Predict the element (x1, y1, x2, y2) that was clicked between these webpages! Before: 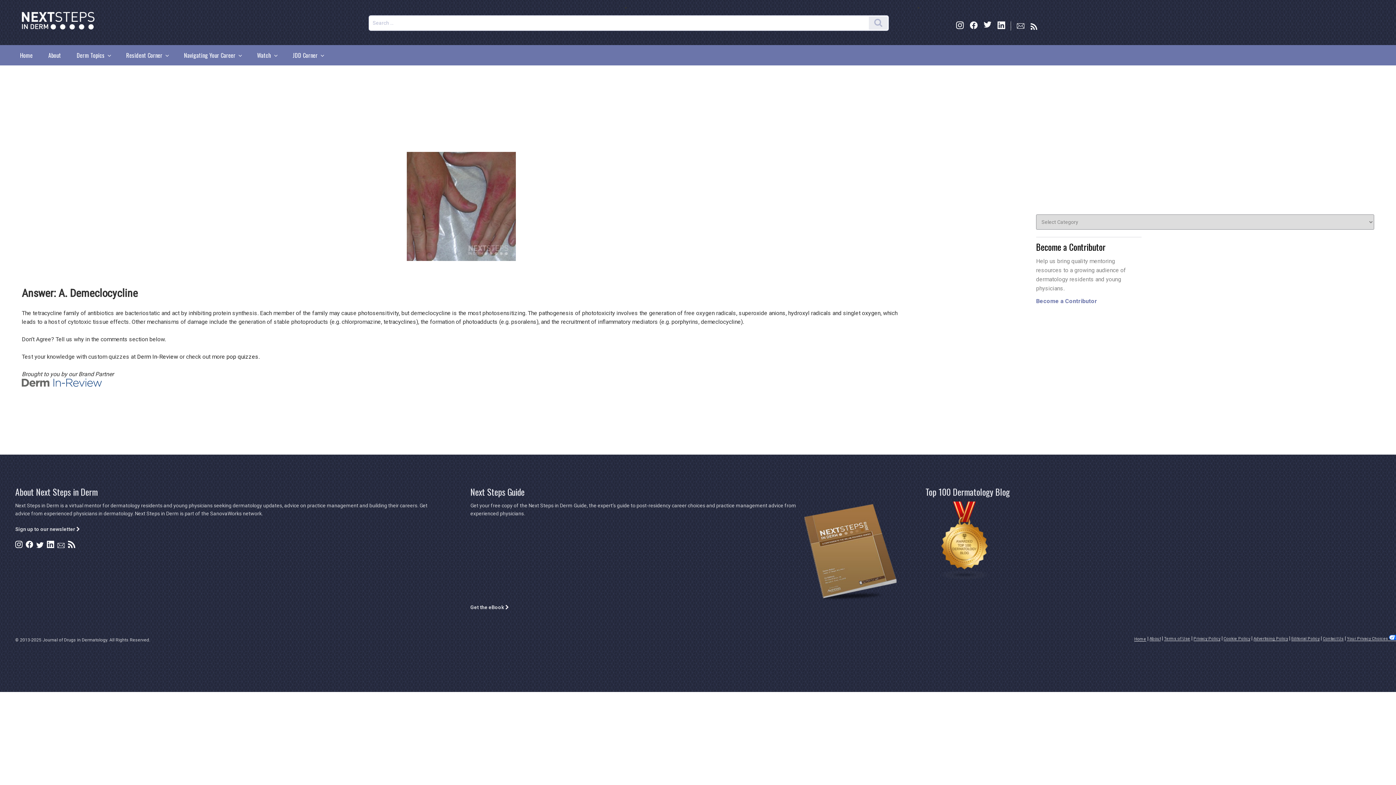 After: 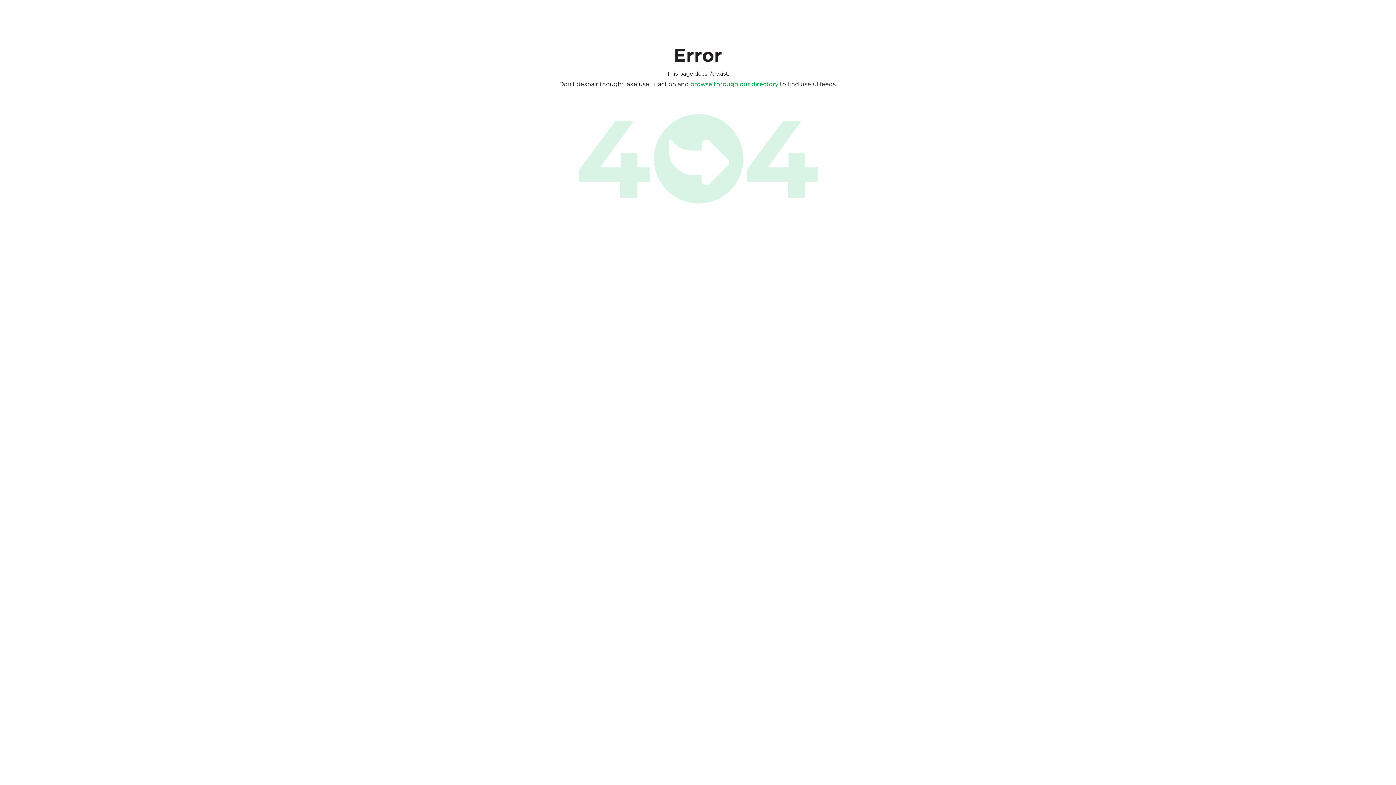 Action: bbox: (57, 543, 64, 549)